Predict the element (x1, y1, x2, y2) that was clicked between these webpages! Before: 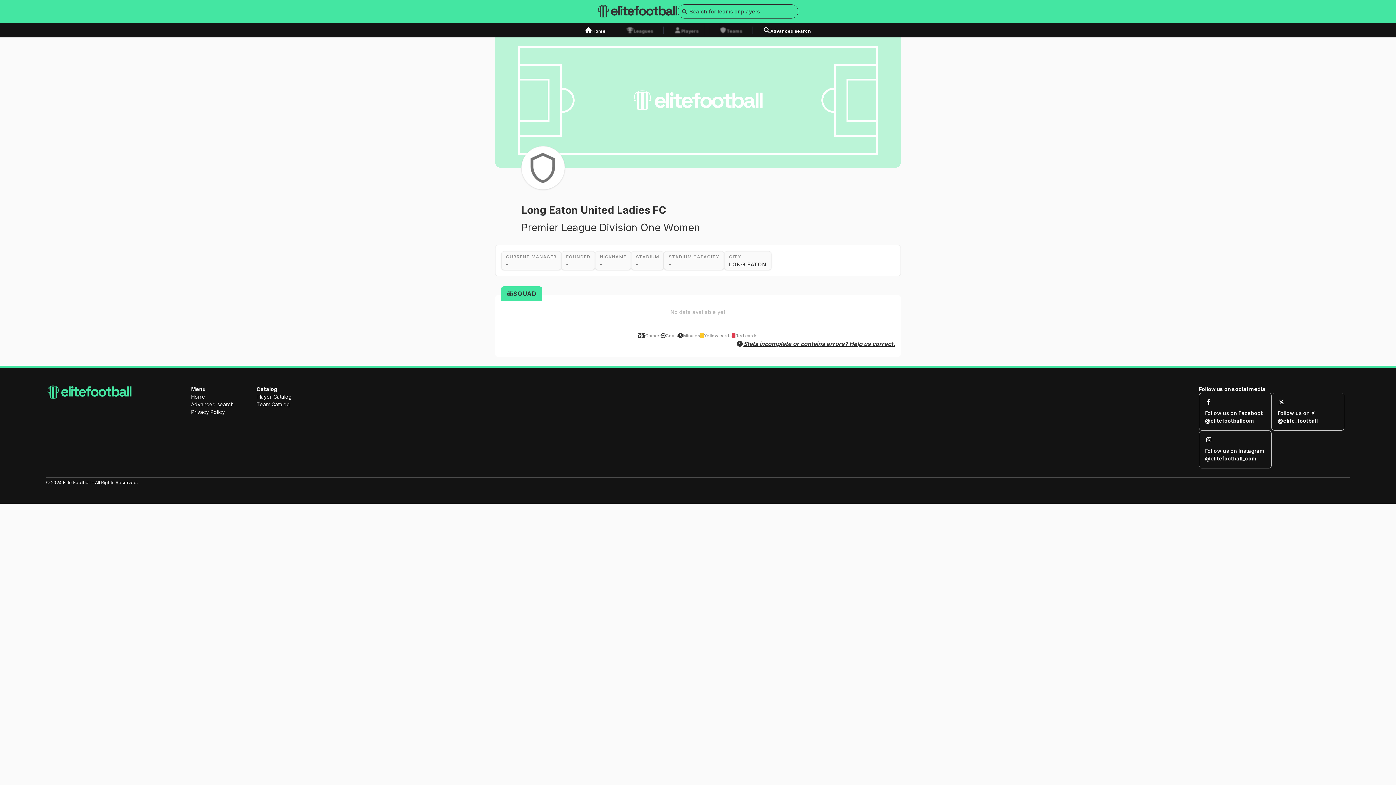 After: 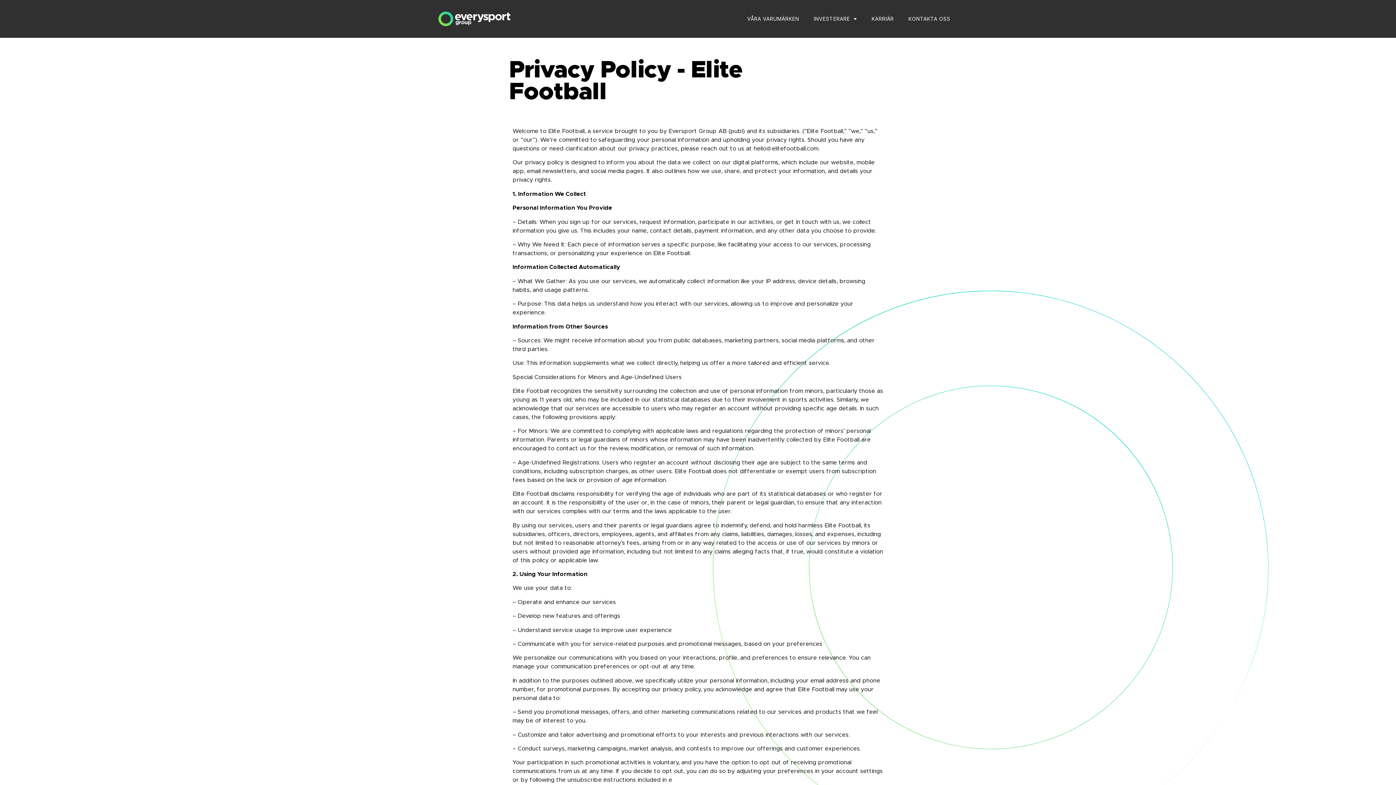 Action: bbox: (191, 408, 256, 416) label: Privacy Policy